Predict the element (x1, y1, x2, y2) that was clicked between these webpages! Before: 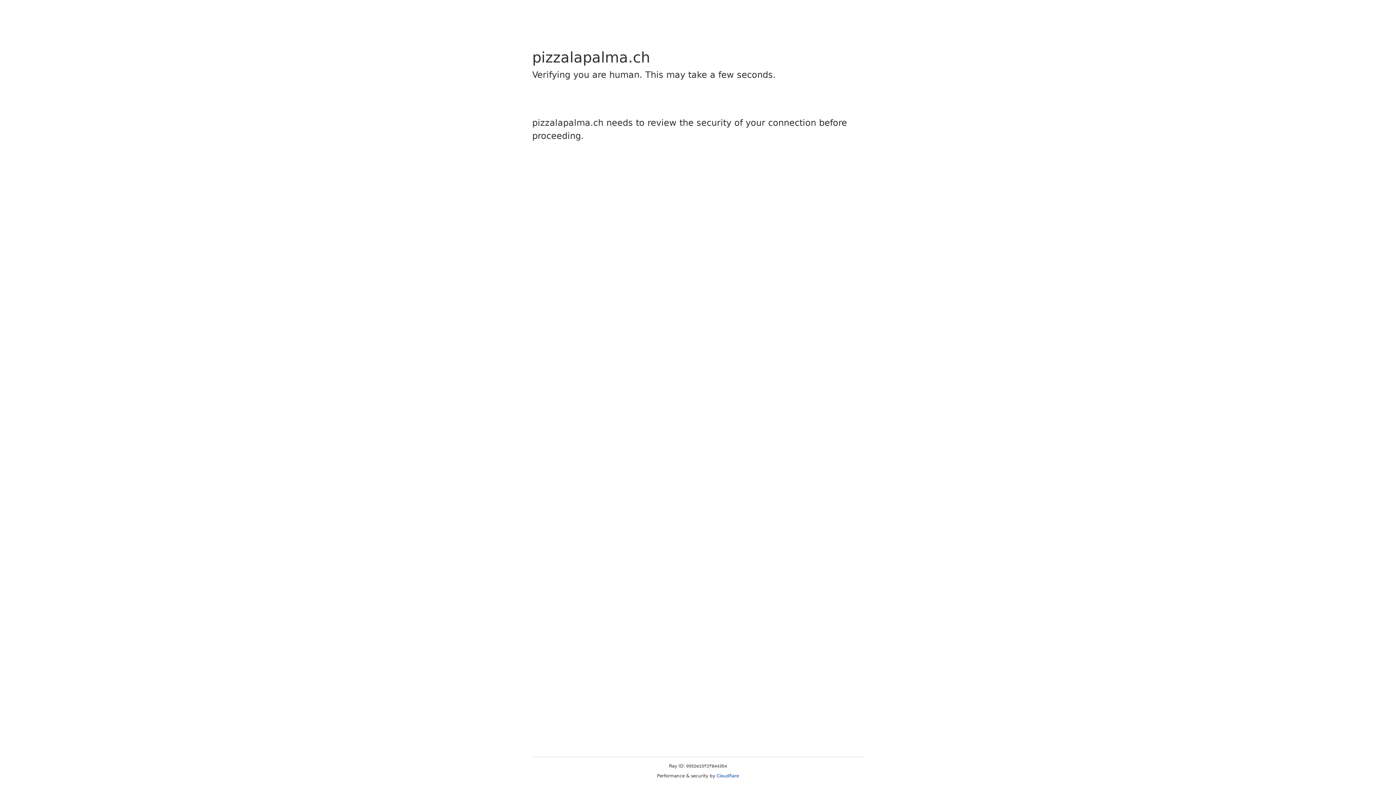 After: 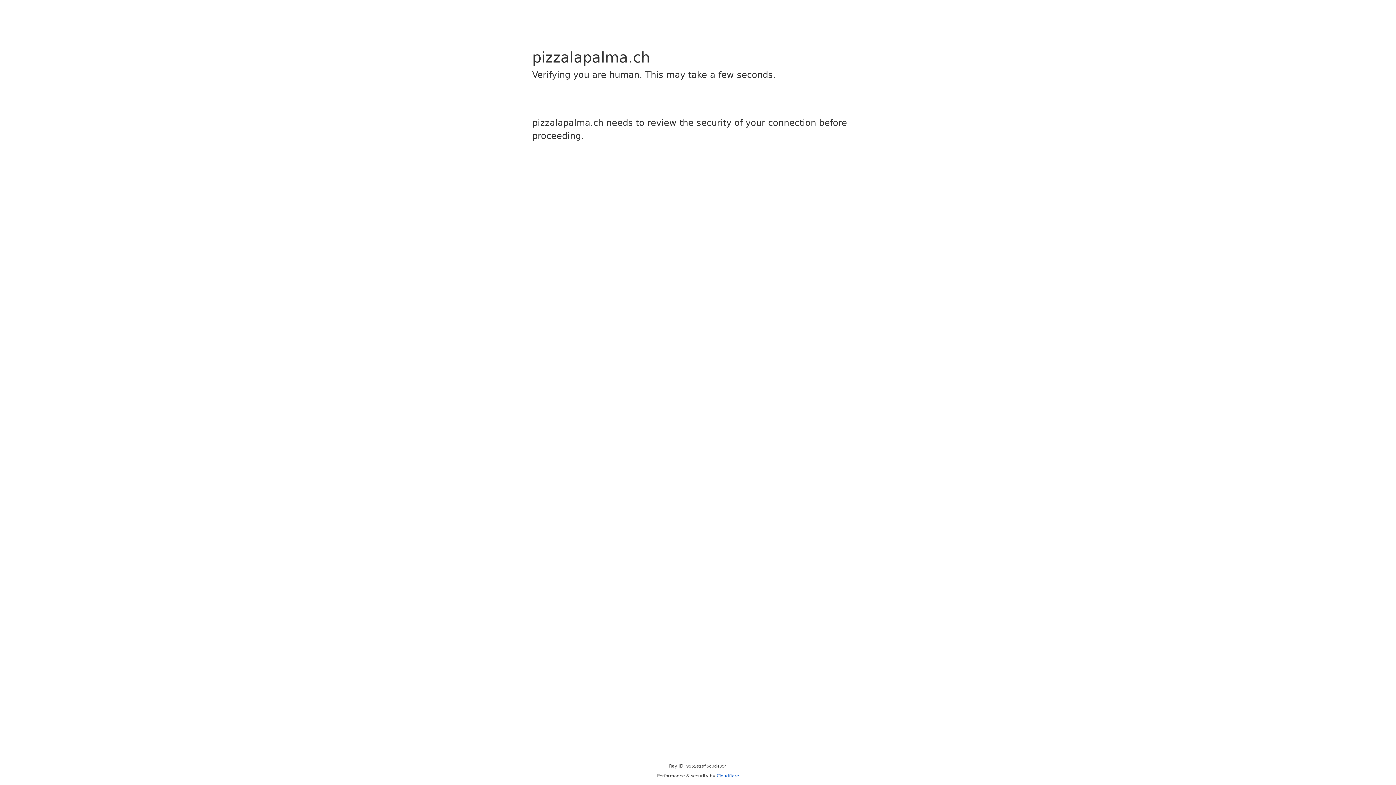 Action: label: Cloudflare bbox: (716, 773, 739, 778)